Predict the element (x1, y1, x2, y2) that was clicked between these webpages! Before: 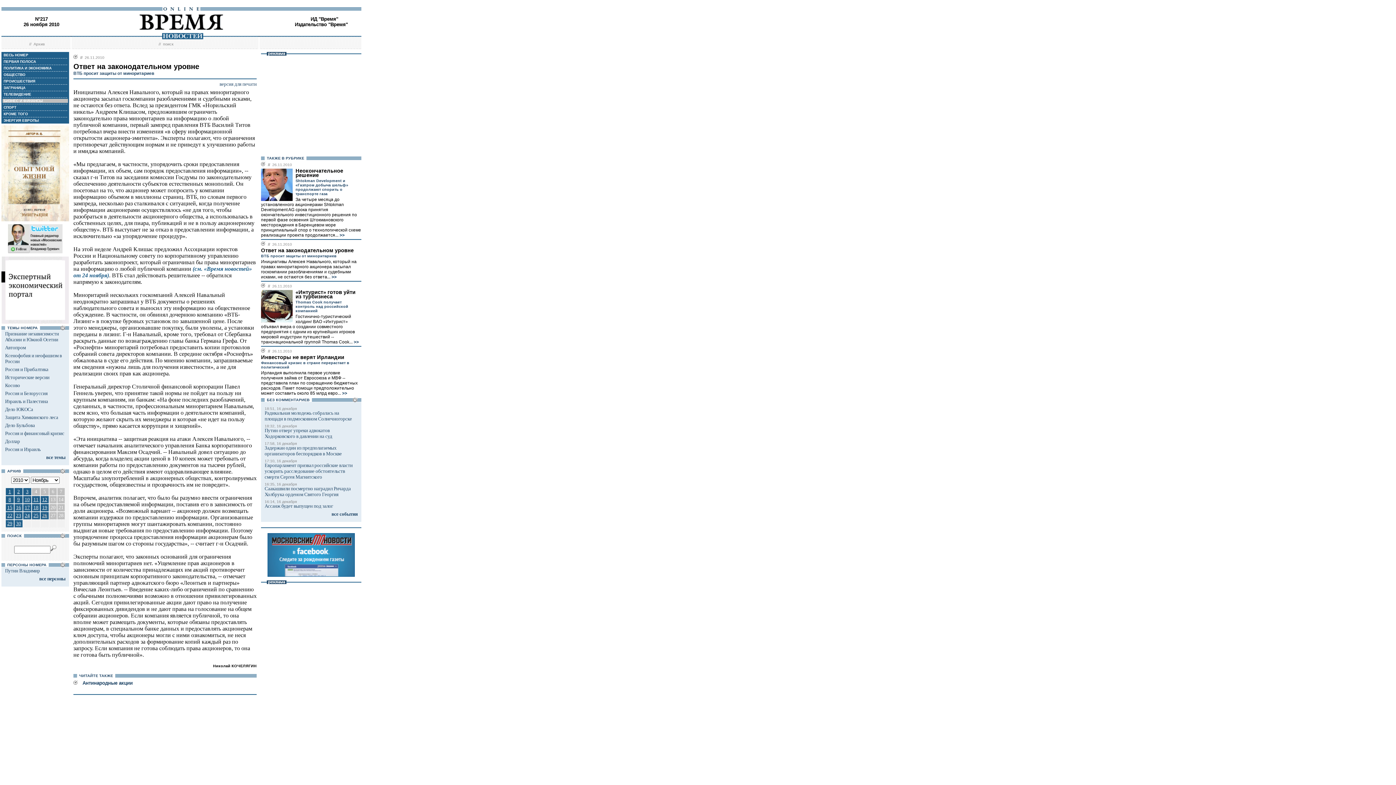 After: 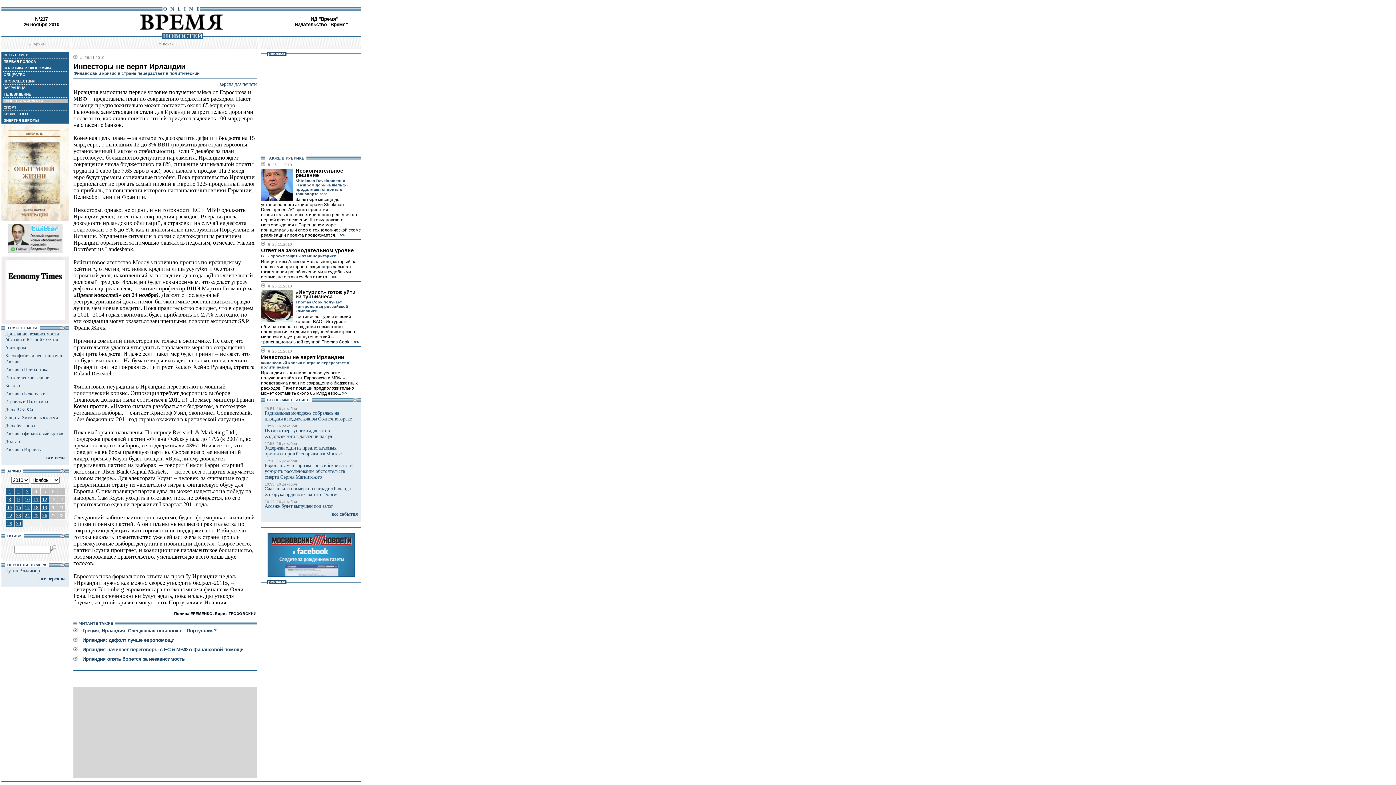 Action: label: Инвесторы не верят Ирландии bbox: (261, 354, 344, 360)